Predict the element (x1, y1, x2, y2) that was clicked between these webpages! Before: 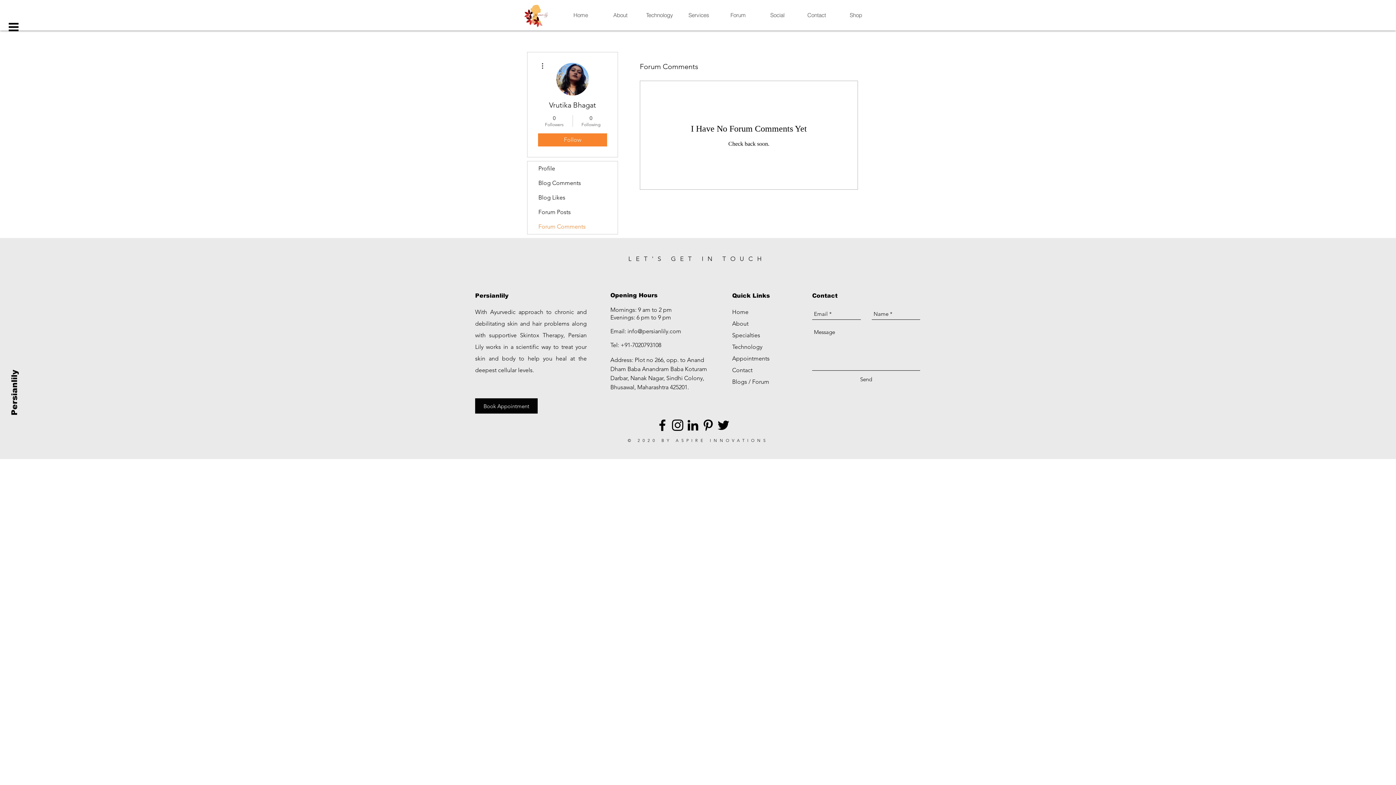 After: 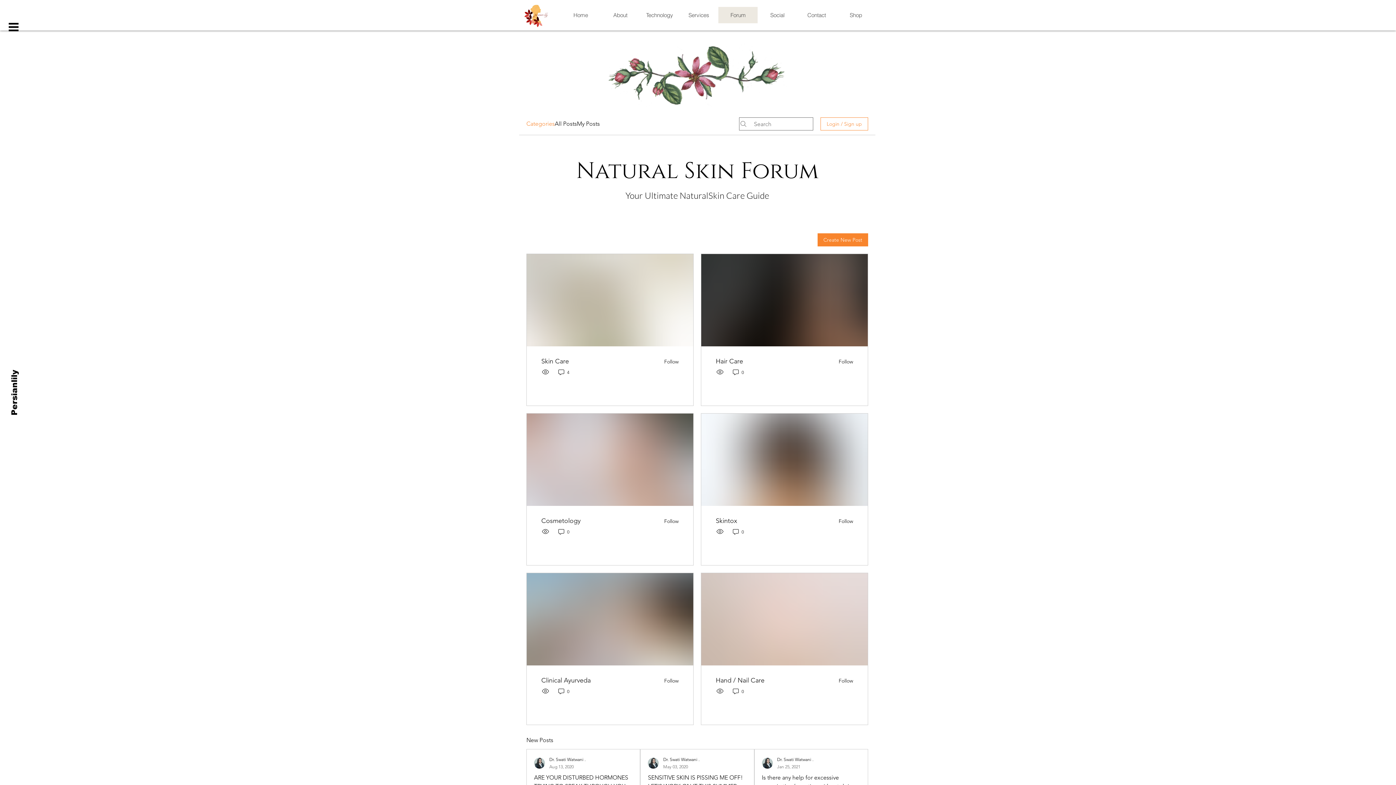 Action: bbox: (718, 6, 757, 23) label: Forum